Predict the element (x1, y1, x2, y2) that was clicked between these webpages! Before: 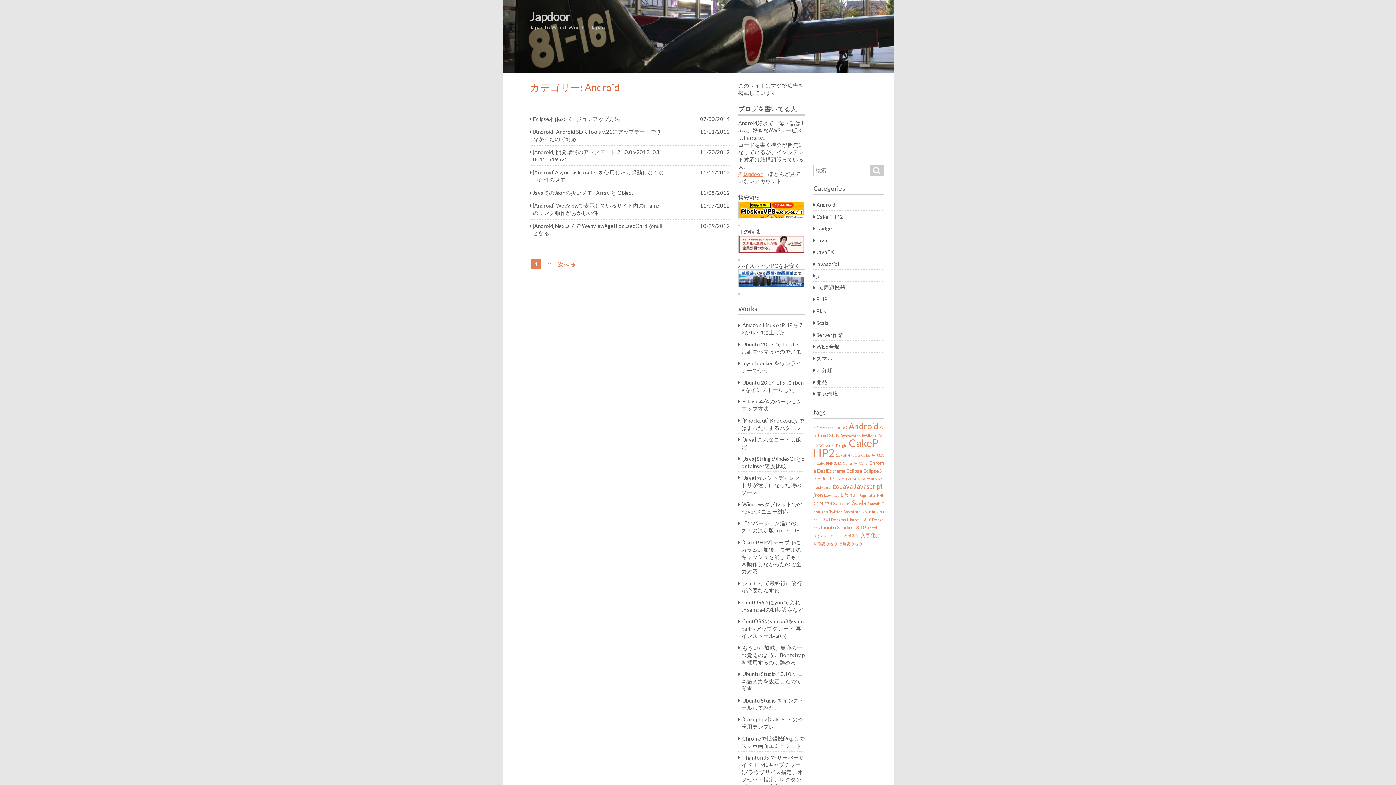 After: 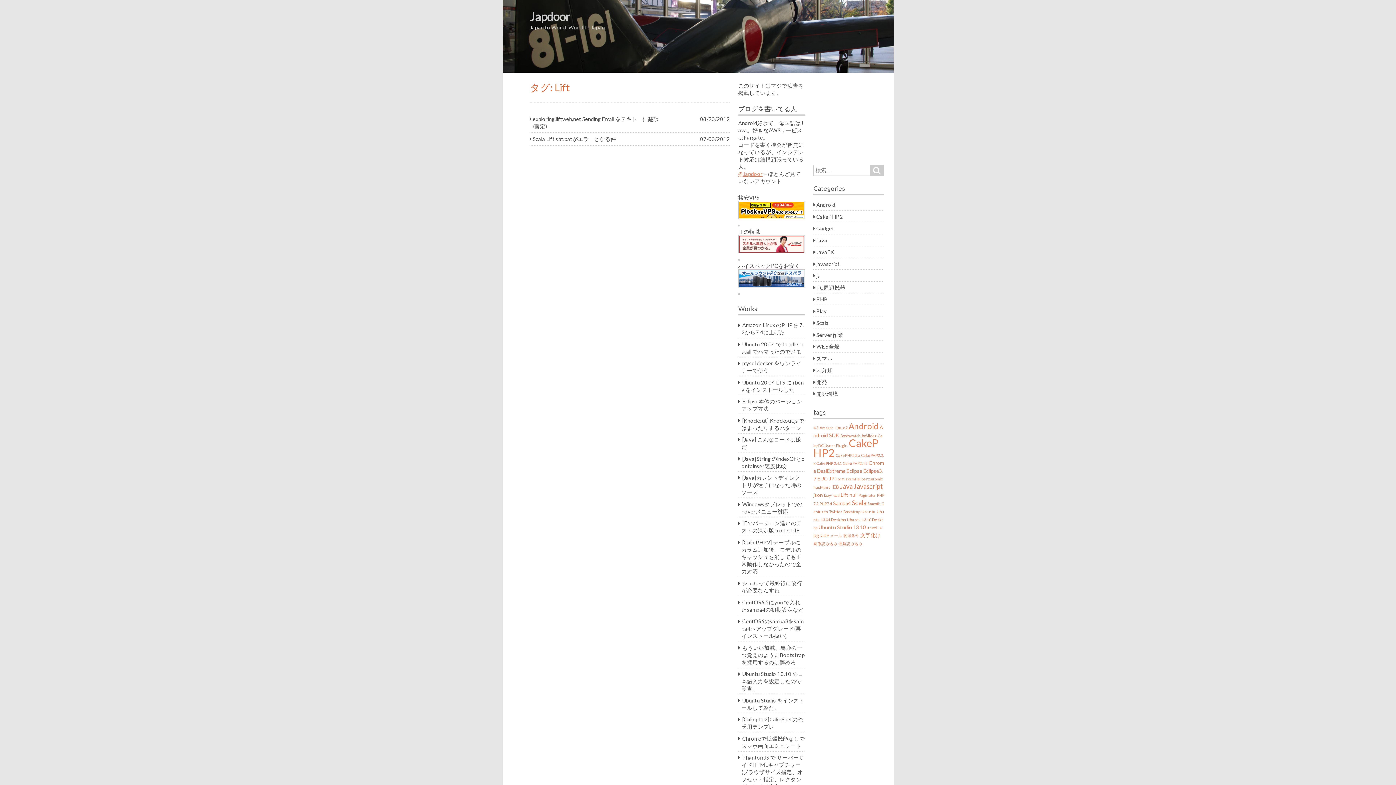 Action: label: Lift (2個の項目) bbox: (840, 491, 848, 498)